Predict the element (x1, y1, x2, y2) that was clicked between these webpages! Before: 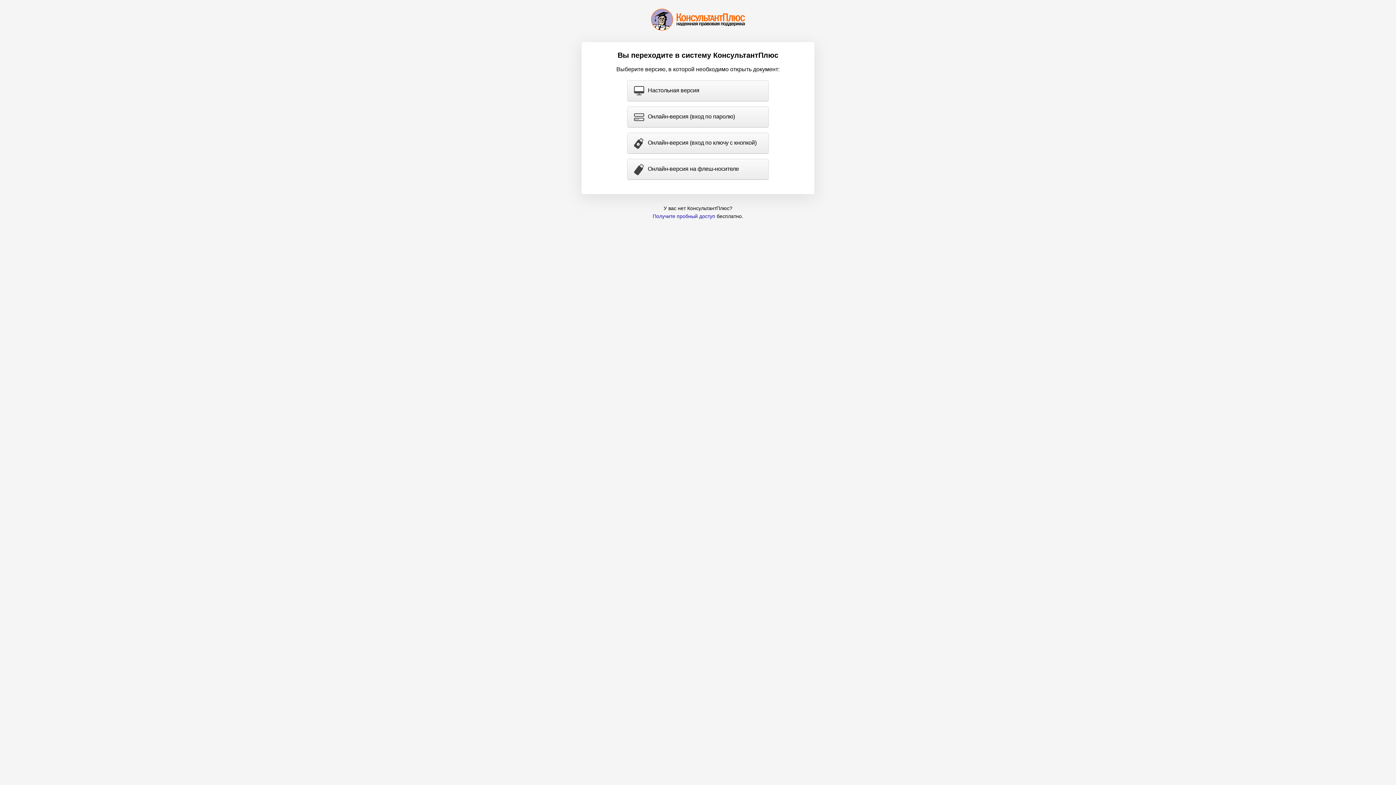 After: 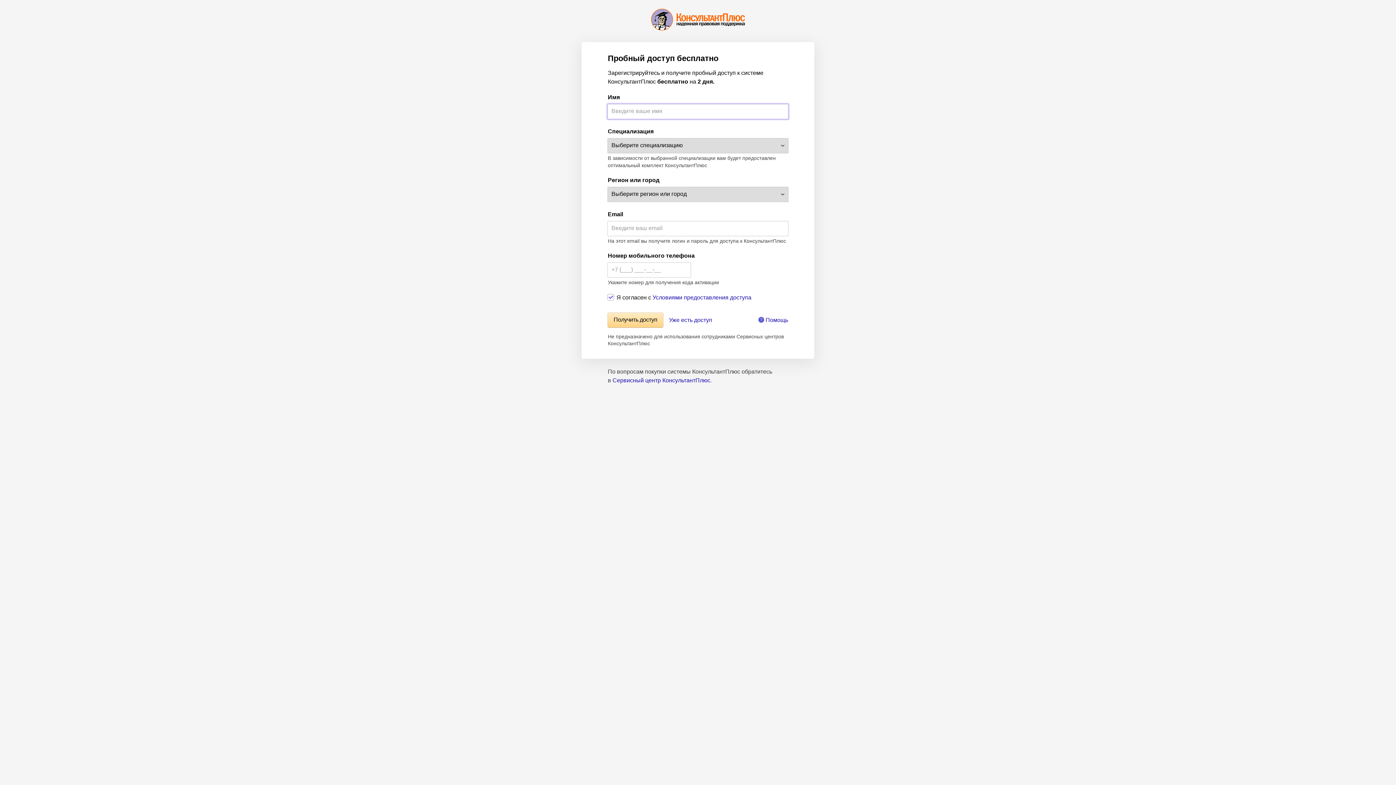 Action: bbox: (652, 213, 715, 219) label: Получите пробный доступ